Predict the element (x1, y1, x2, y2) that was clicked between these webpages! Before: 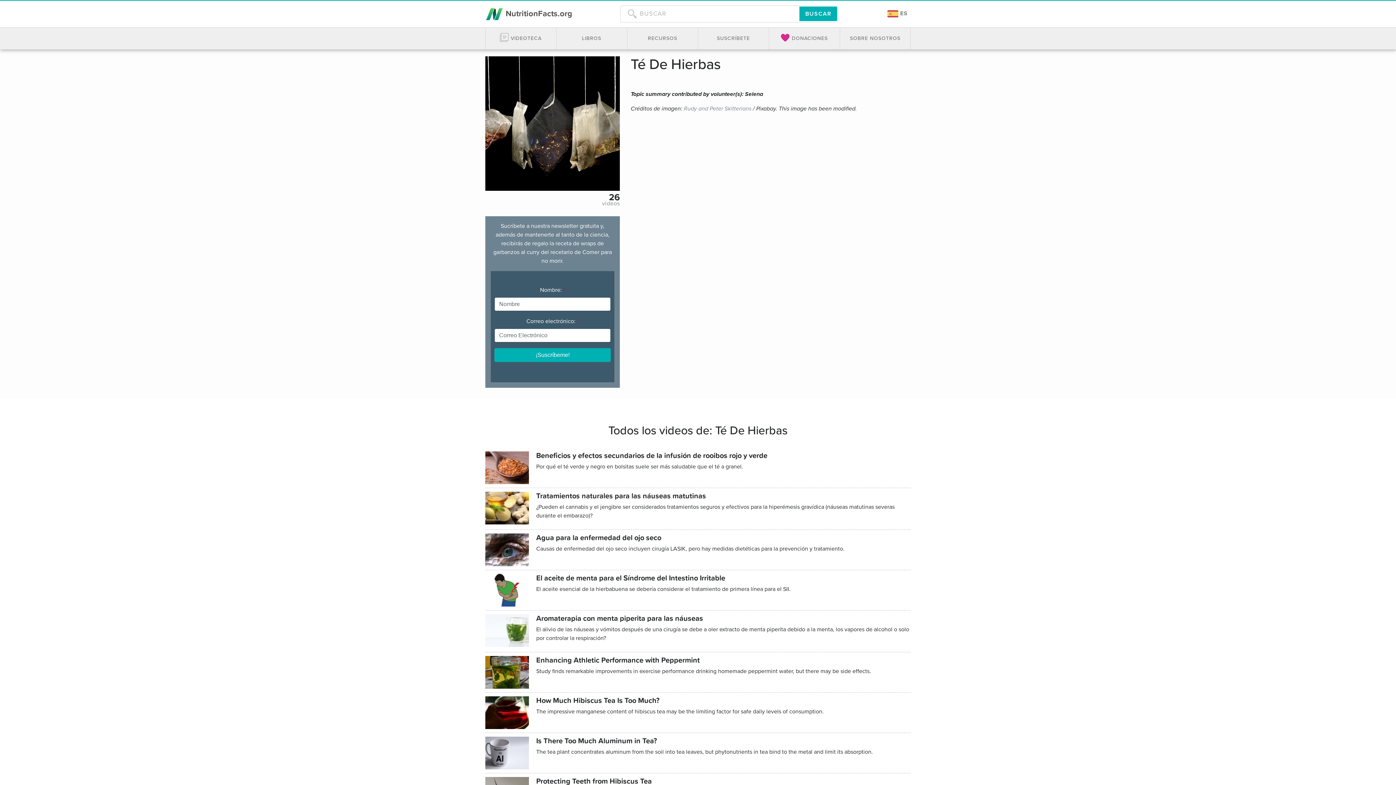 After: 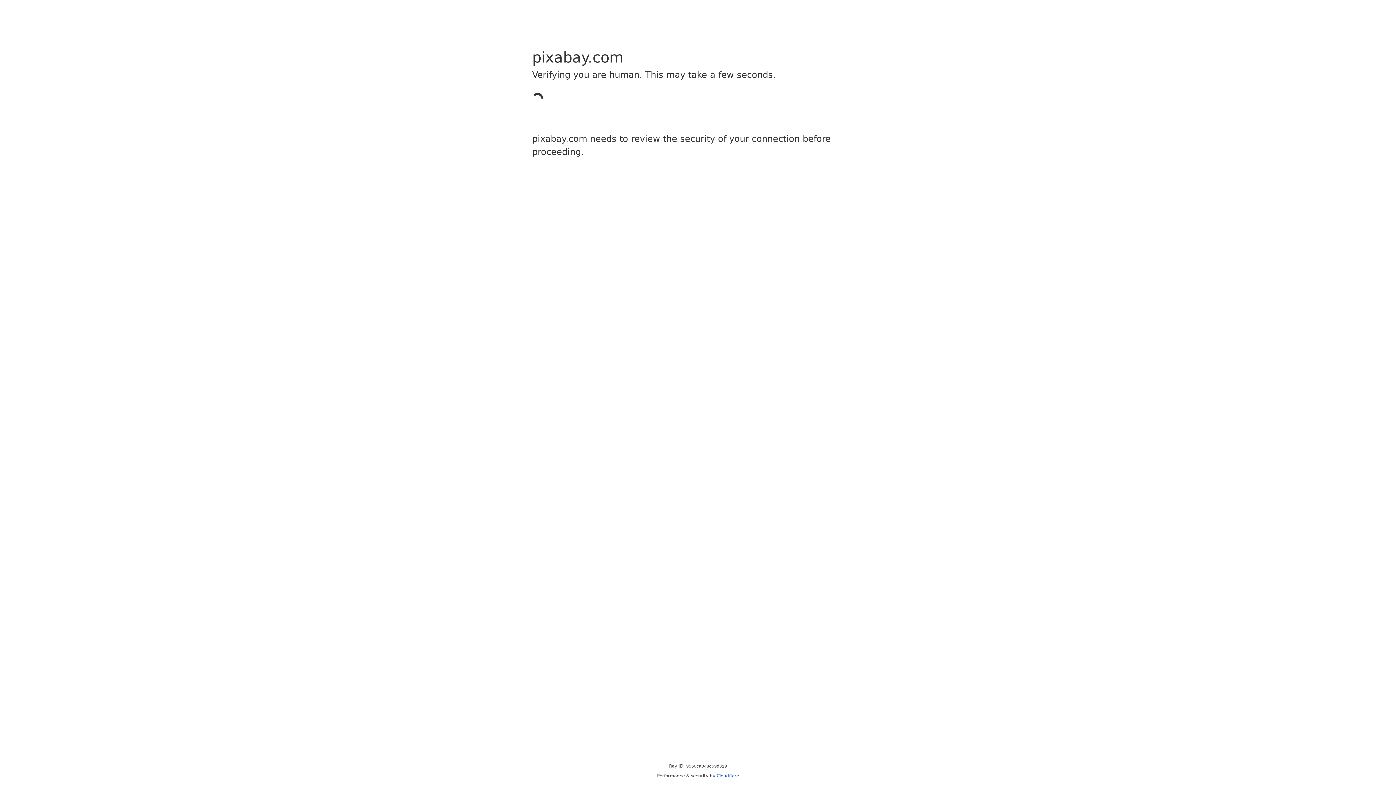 Action: bbox: (684, 104, 751, 112) label: Rudy and Peter Skitterians